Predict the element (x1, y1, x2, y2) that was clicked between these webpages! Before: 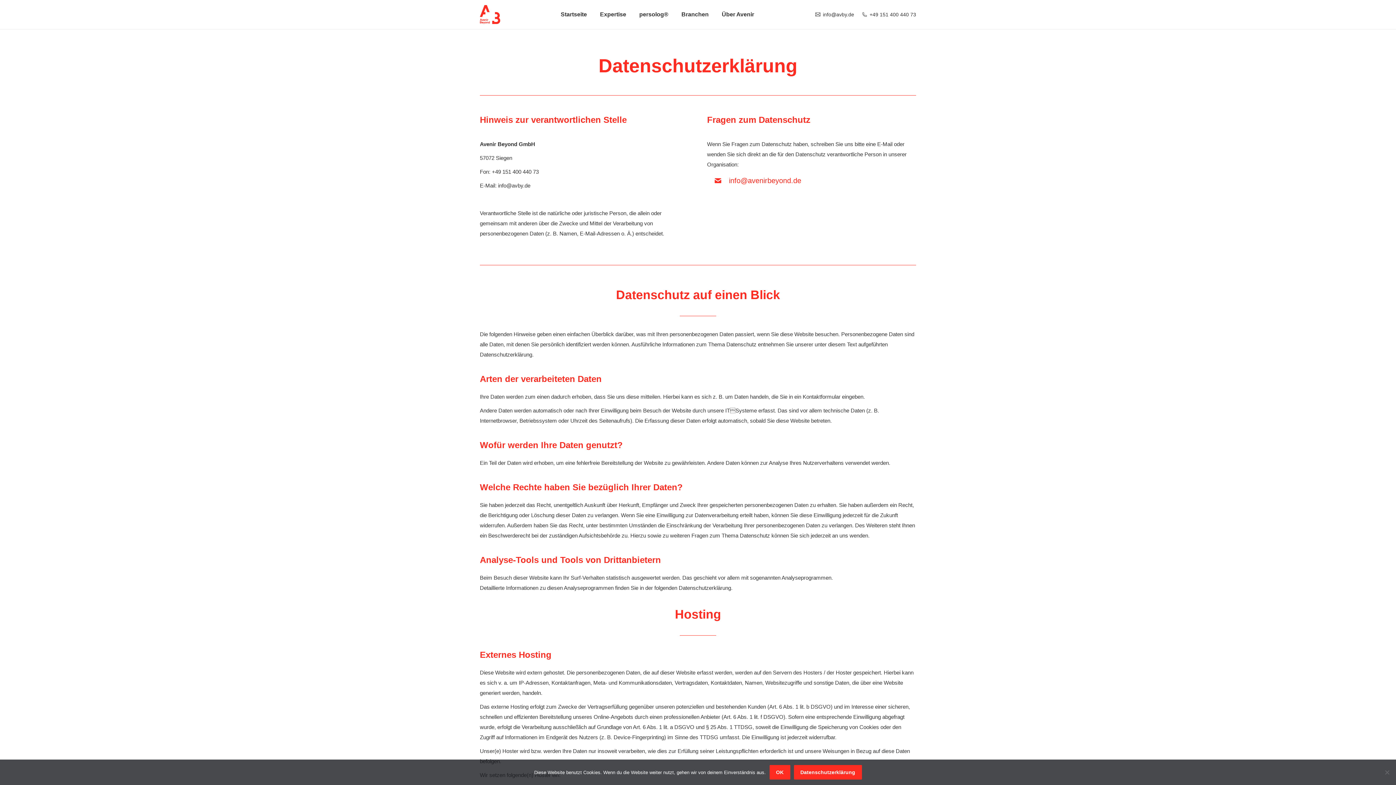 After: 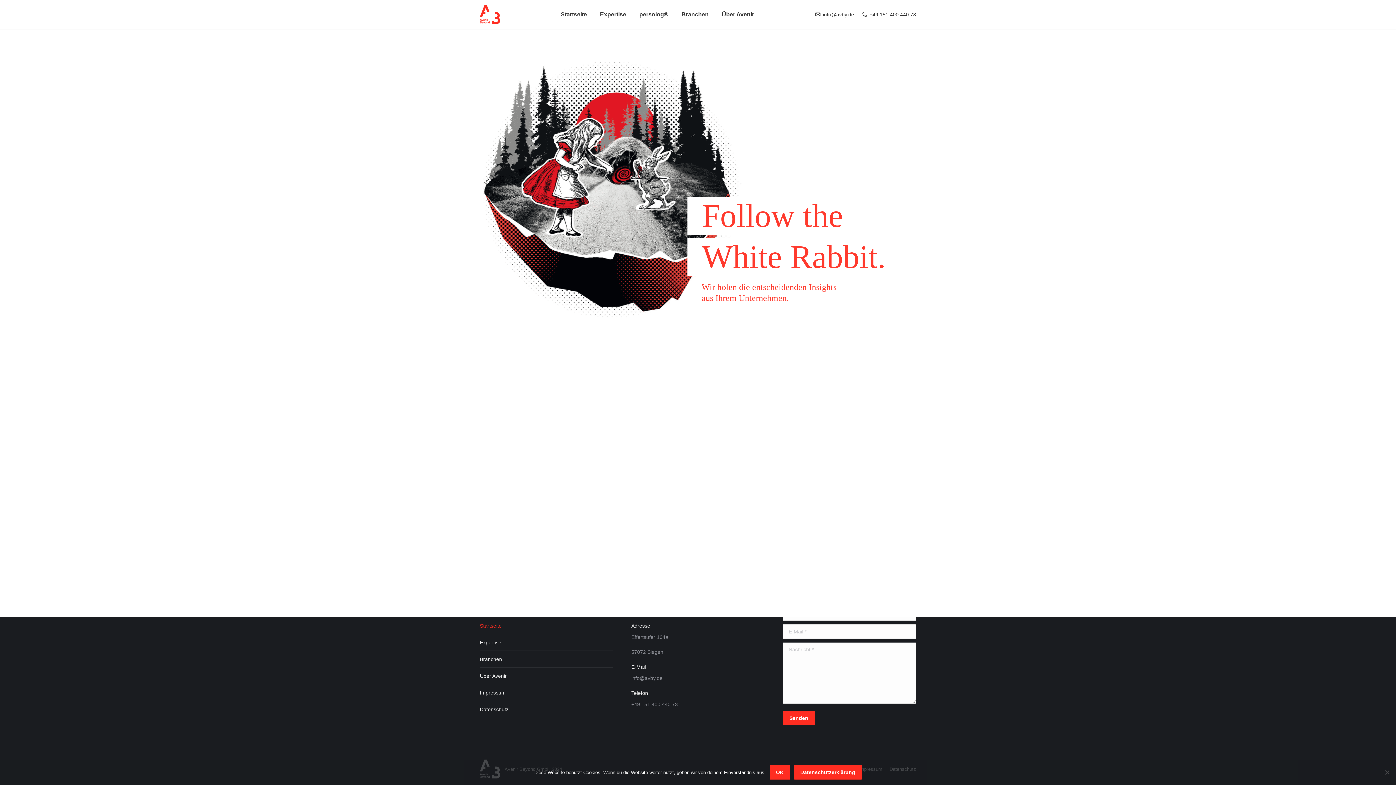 Action: bbox: (480, 5, 502, 23)